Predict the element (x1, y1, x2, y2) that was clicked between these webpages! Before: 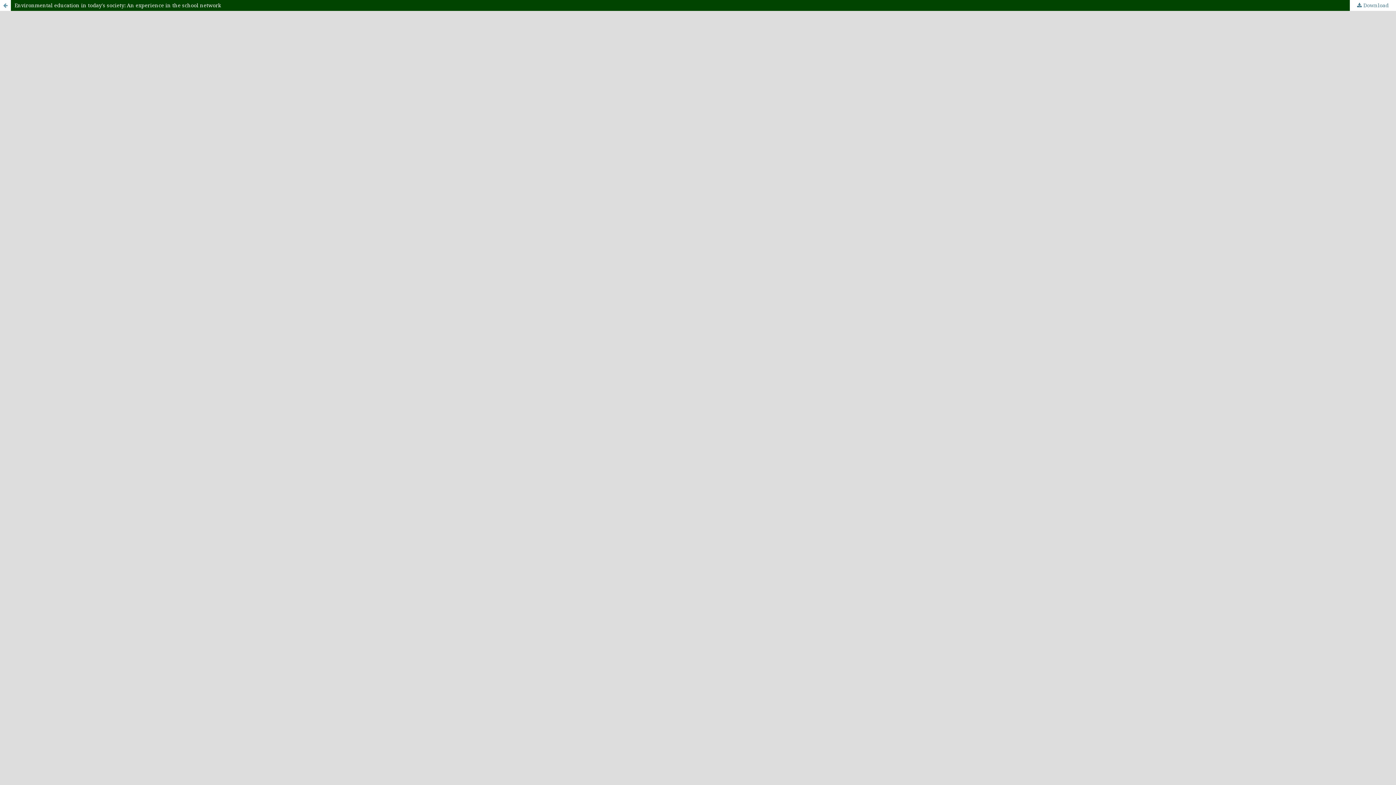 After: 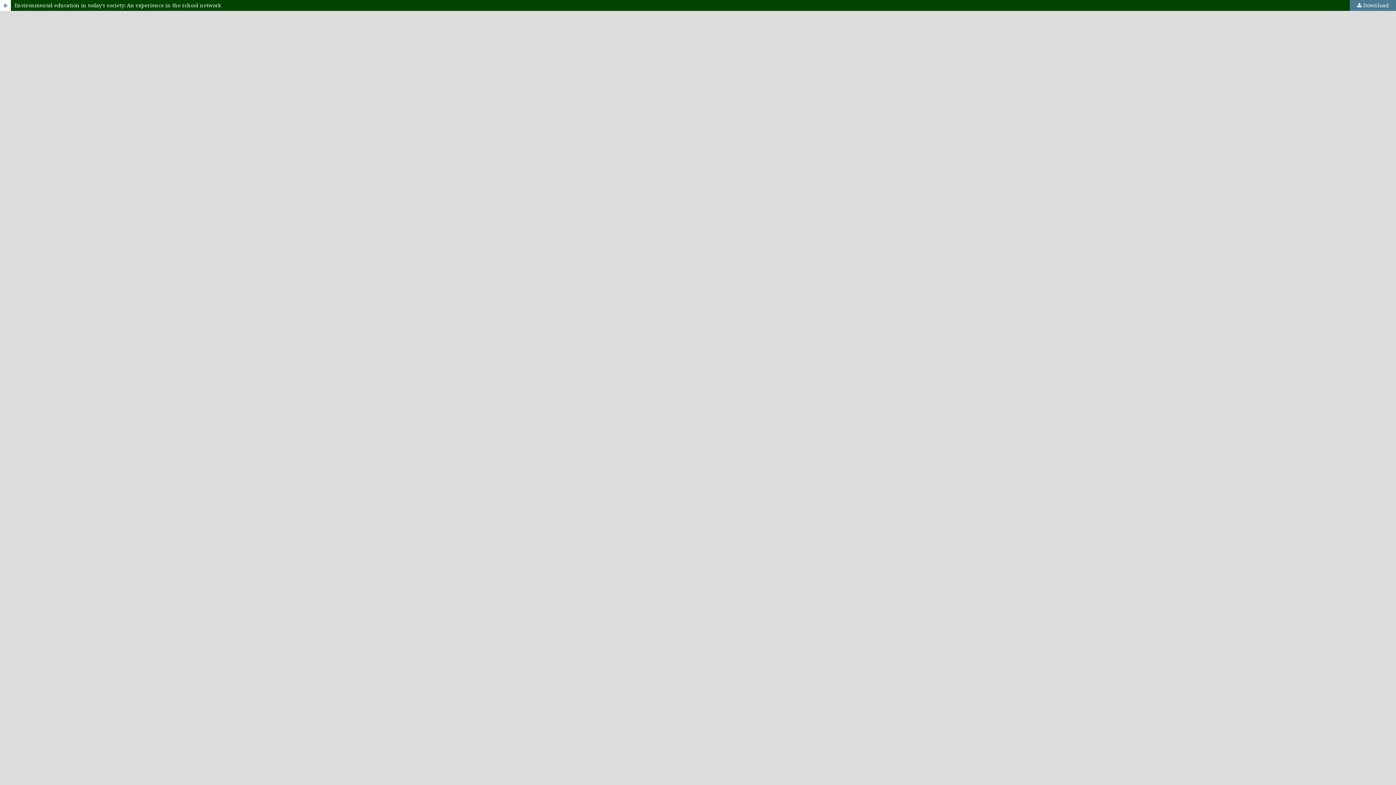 Action: bbox: (1350, 0, 1396, 10) label:  Download